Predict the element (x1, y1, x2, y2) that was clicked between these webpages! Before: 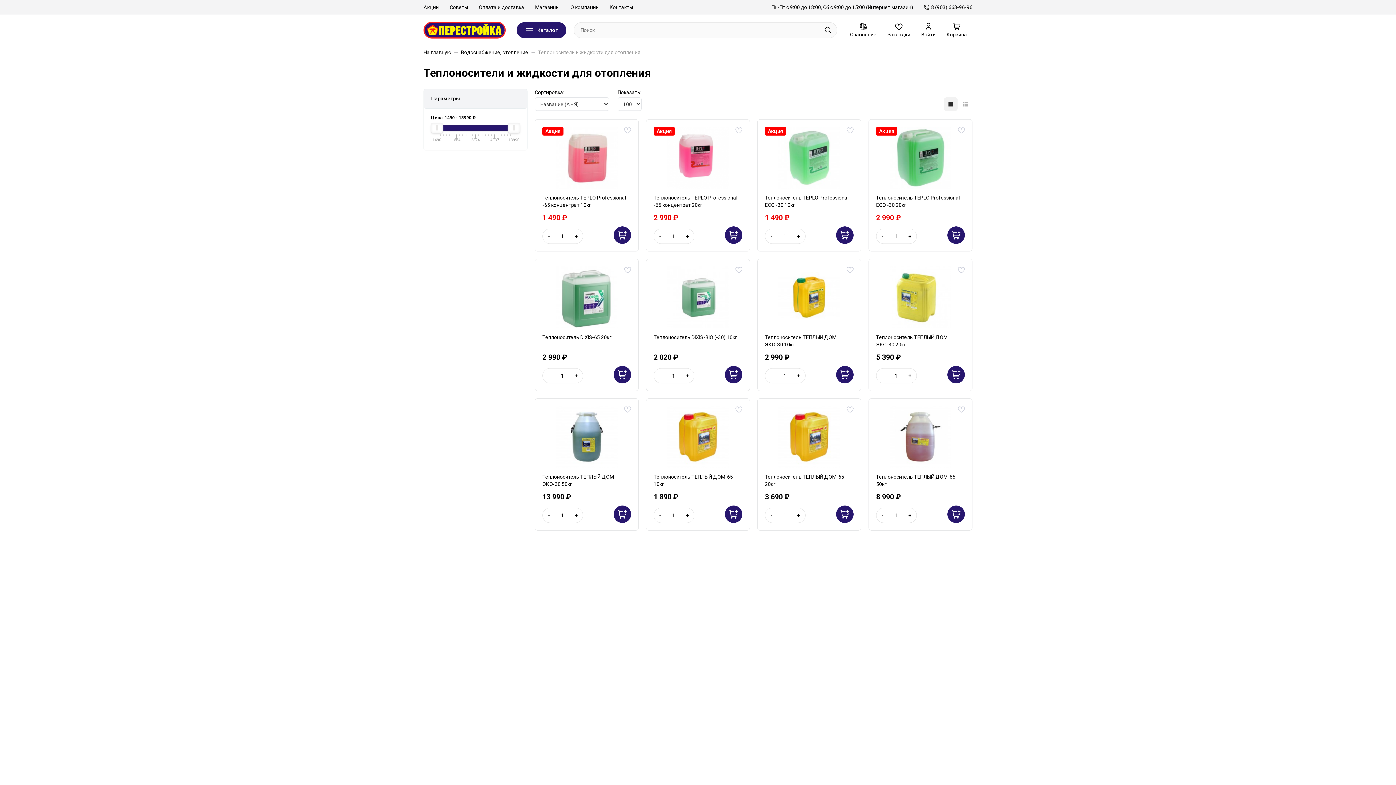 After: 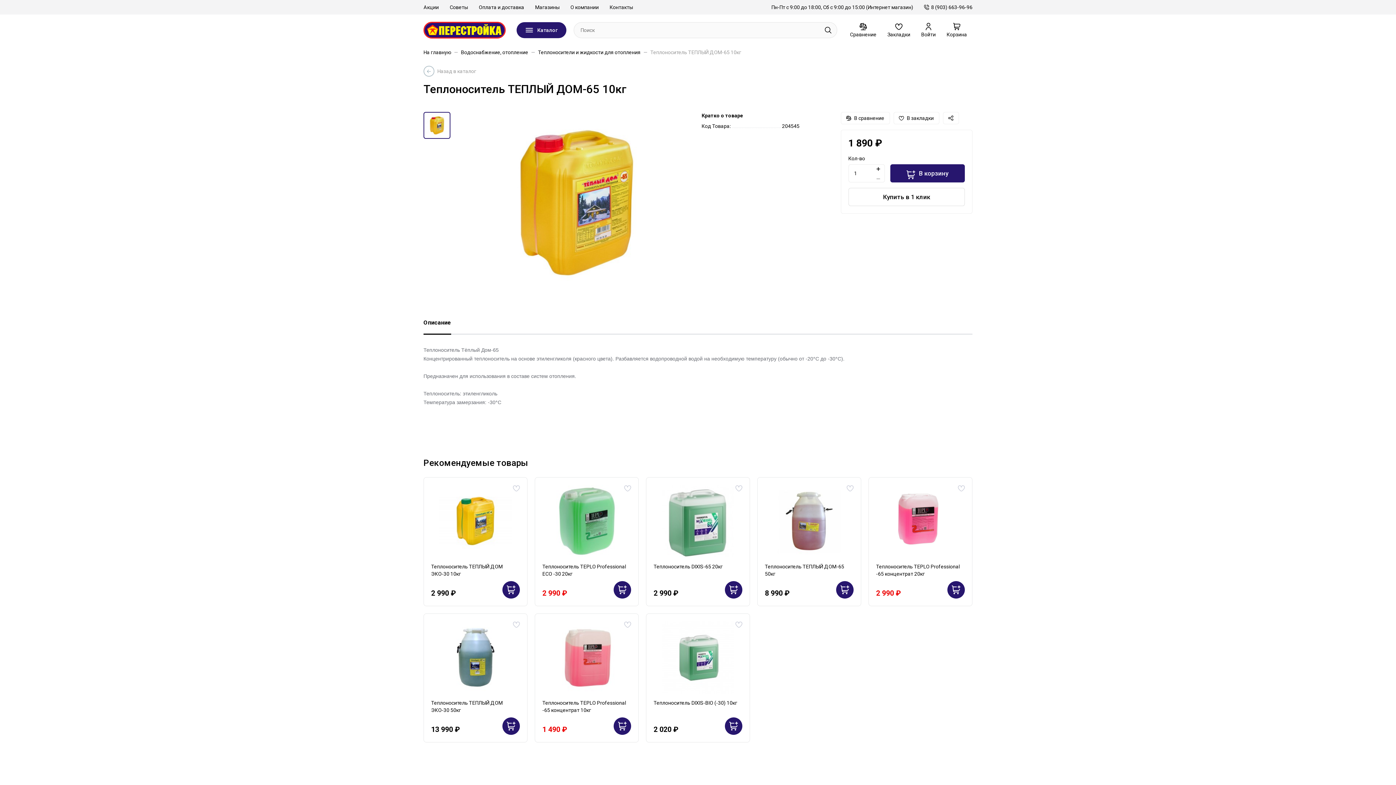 Action: bbox: (653, 406, 742, 471)